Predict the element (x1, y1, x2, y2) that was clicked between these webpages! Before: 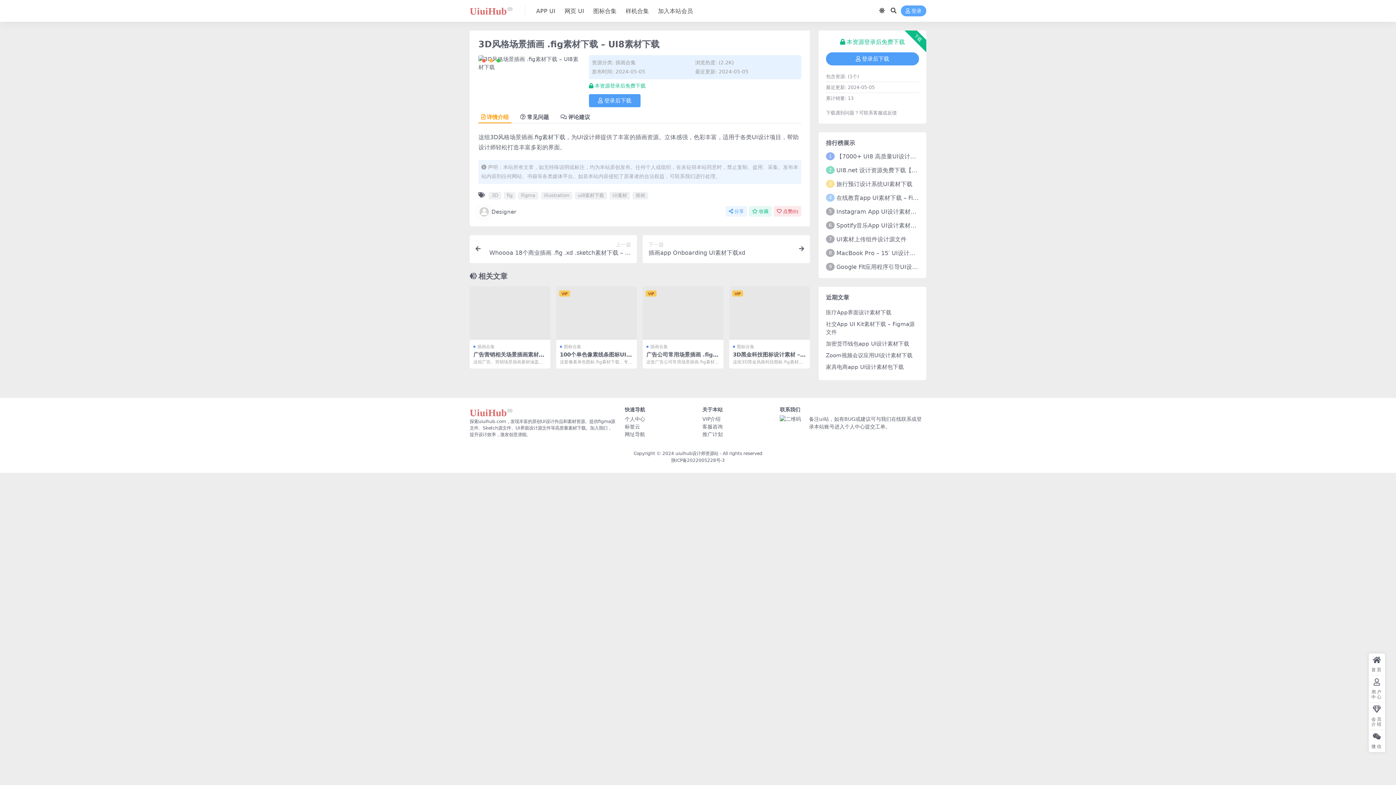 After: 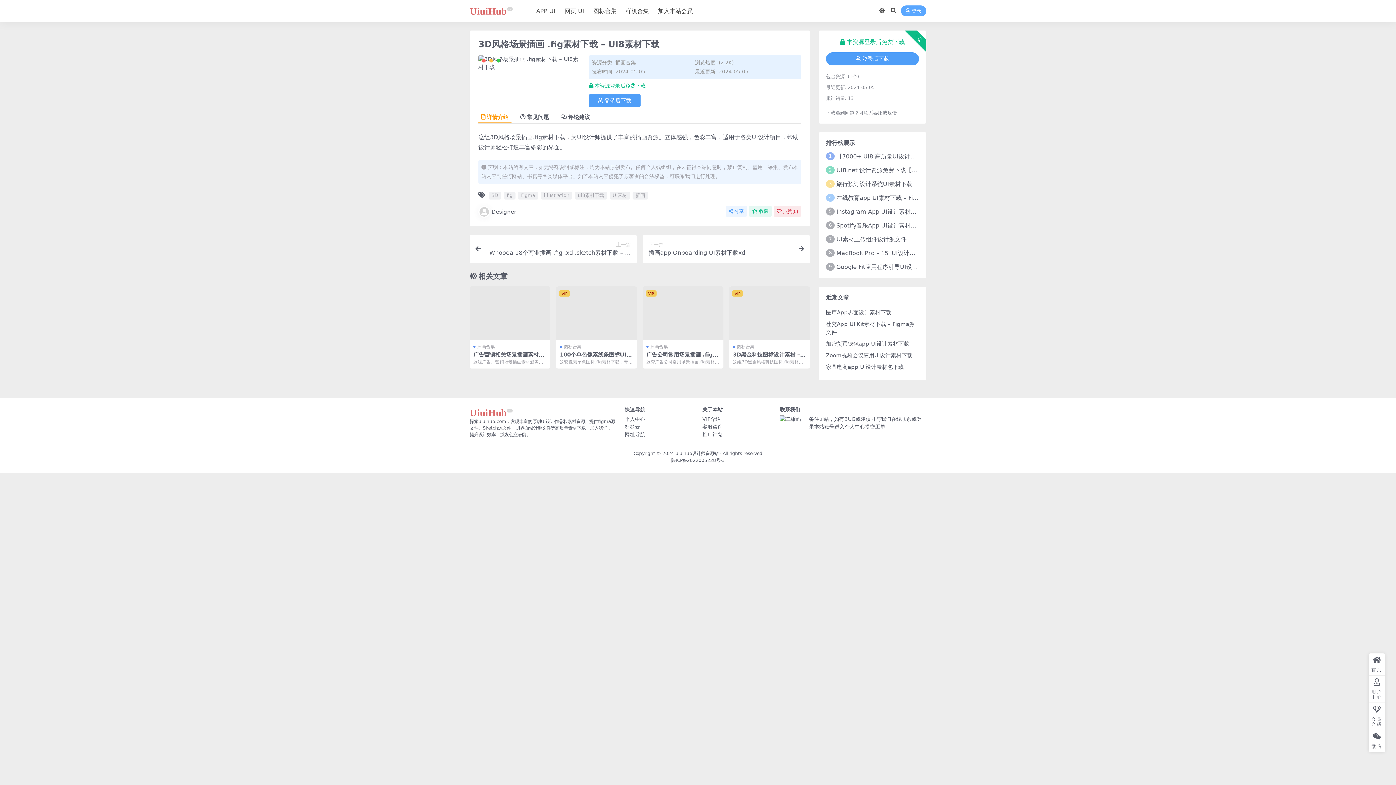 Action: label: 详情介绍 bbox: (478, 111, 511, 123)